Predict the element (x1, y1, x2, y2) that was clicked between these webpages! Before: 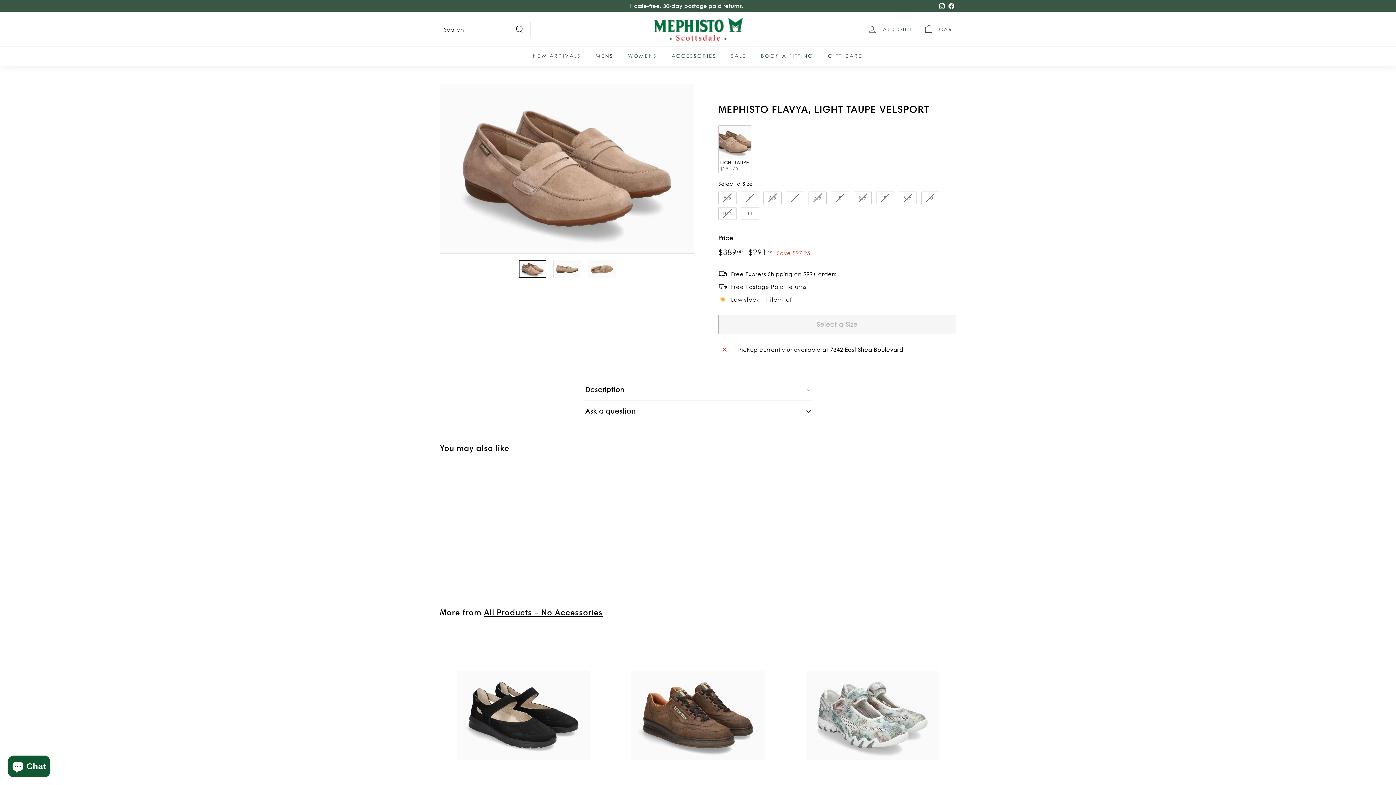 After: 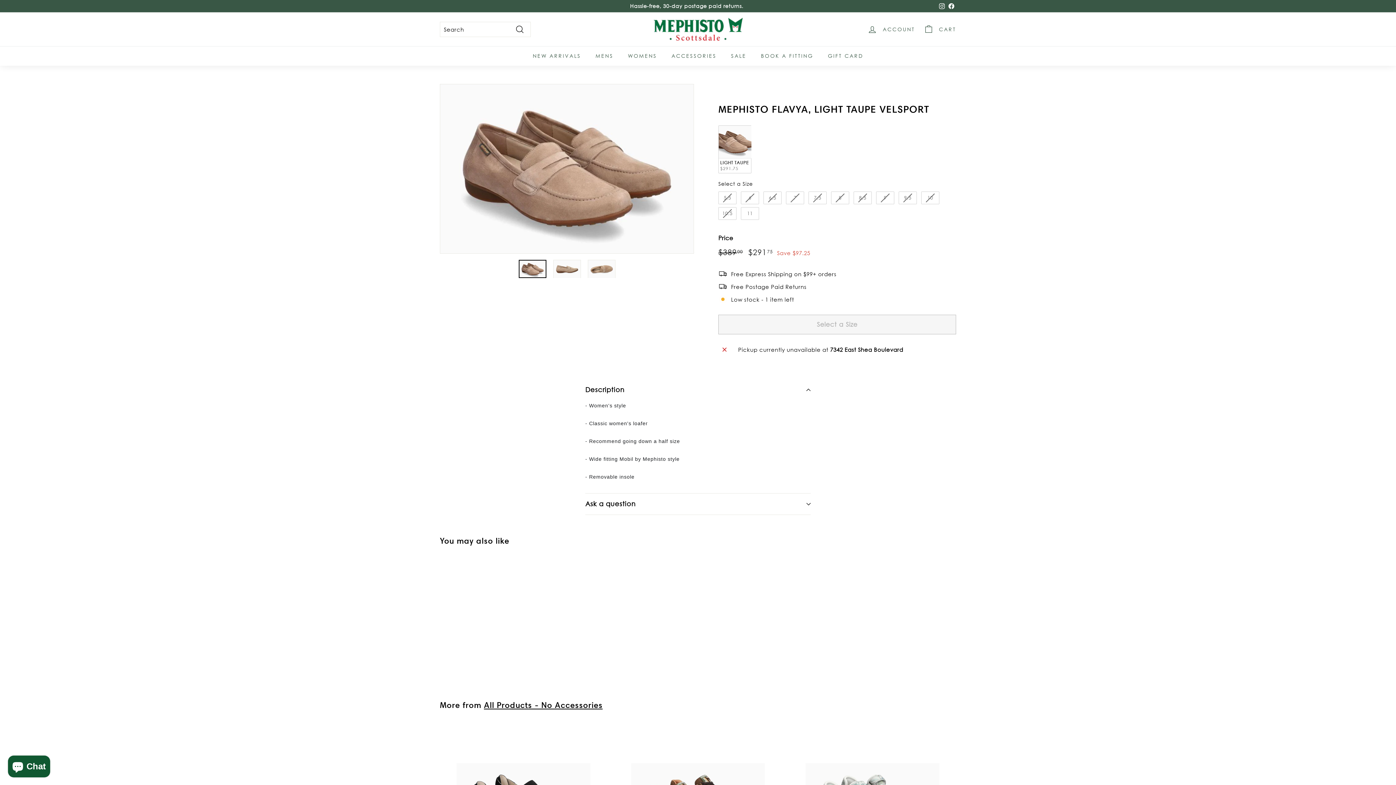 Action: bbox: (585, 379, 810, 401) label: Description